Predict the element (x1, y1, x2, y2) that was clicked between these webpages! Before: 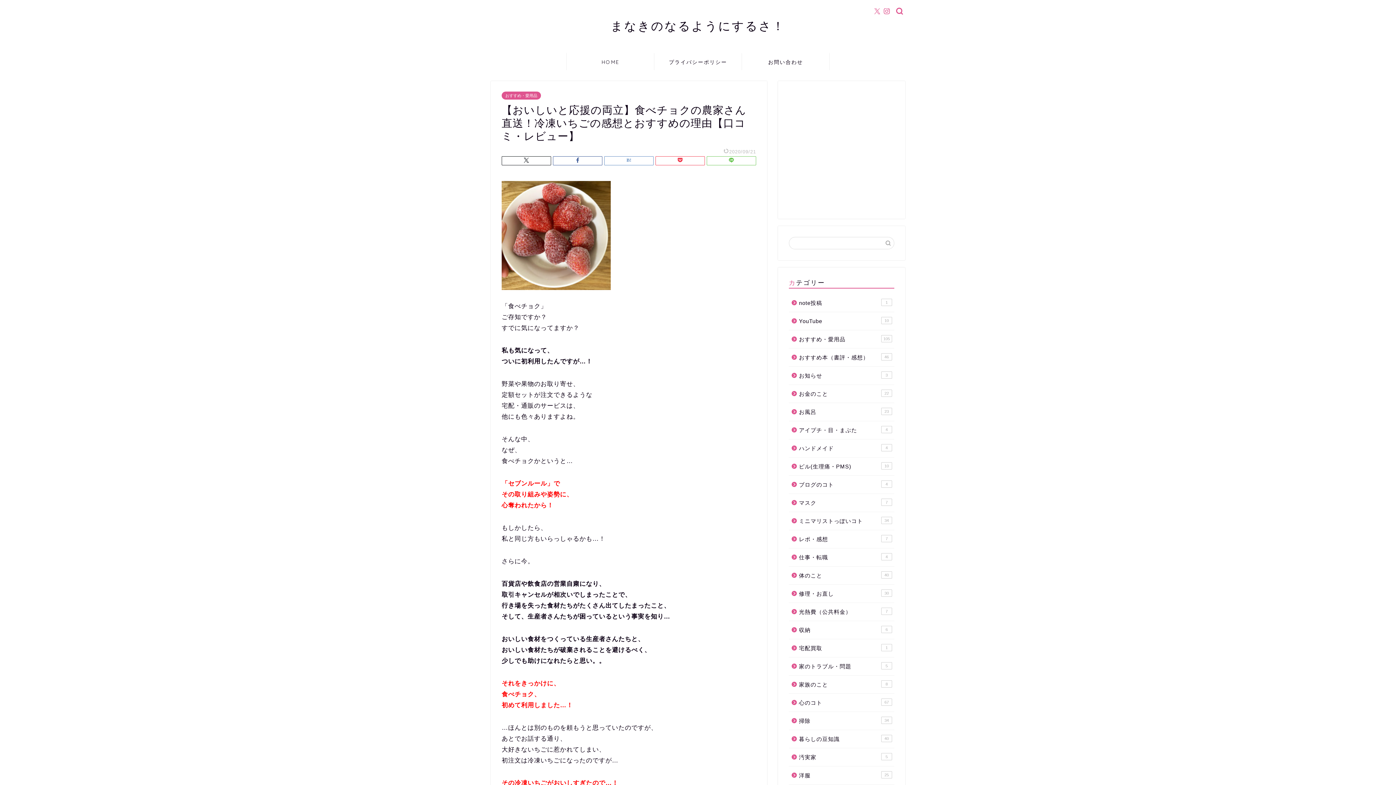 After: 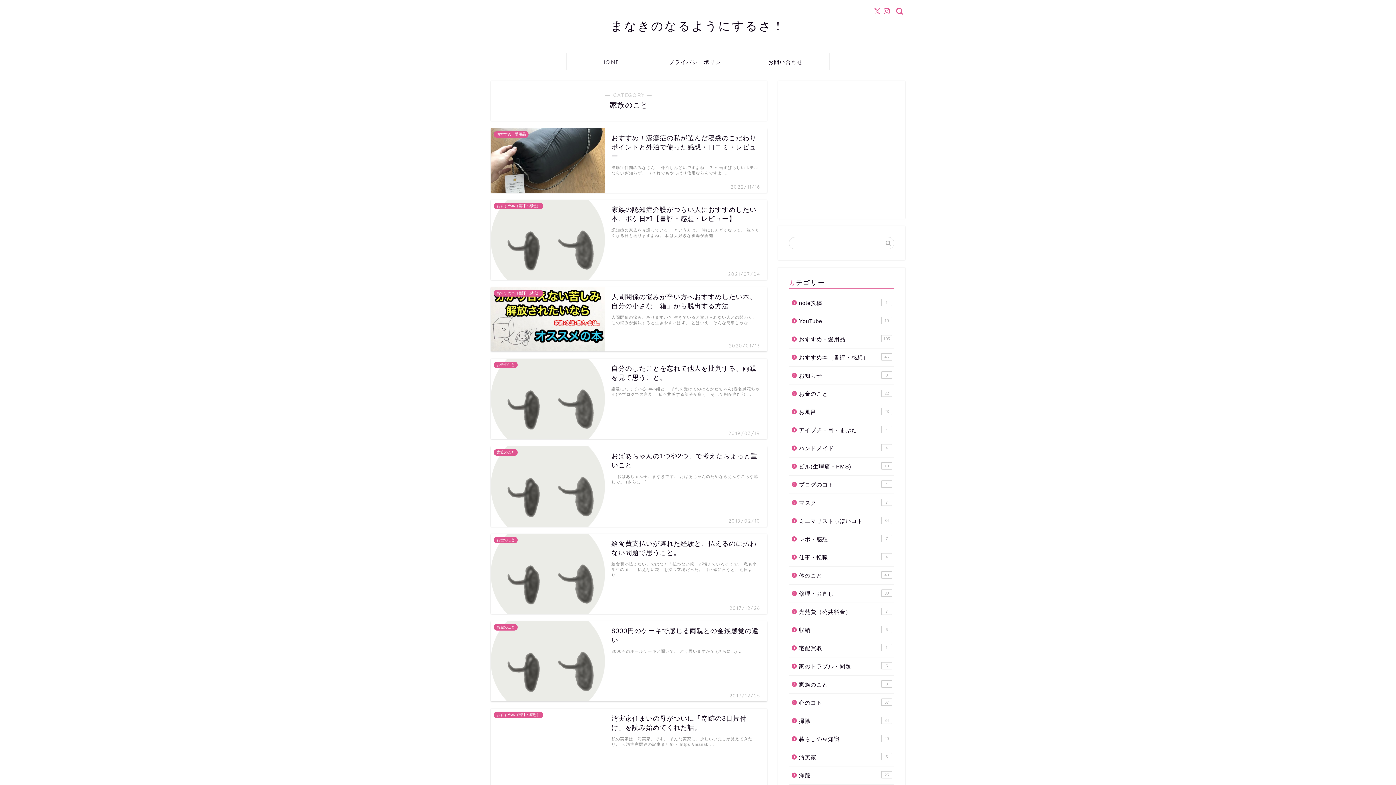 Action: bbox: (789, 676, 893, 693) label: 家族のこと
8